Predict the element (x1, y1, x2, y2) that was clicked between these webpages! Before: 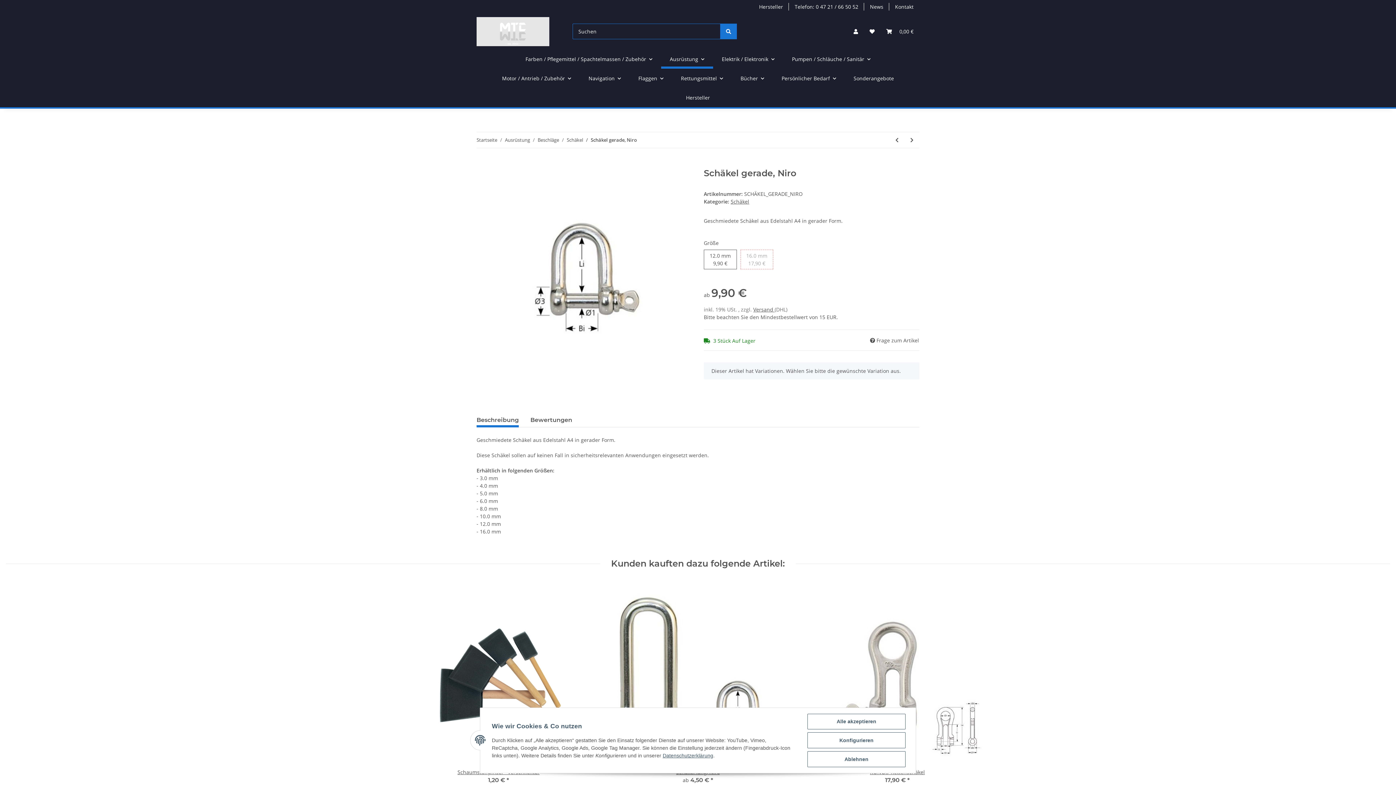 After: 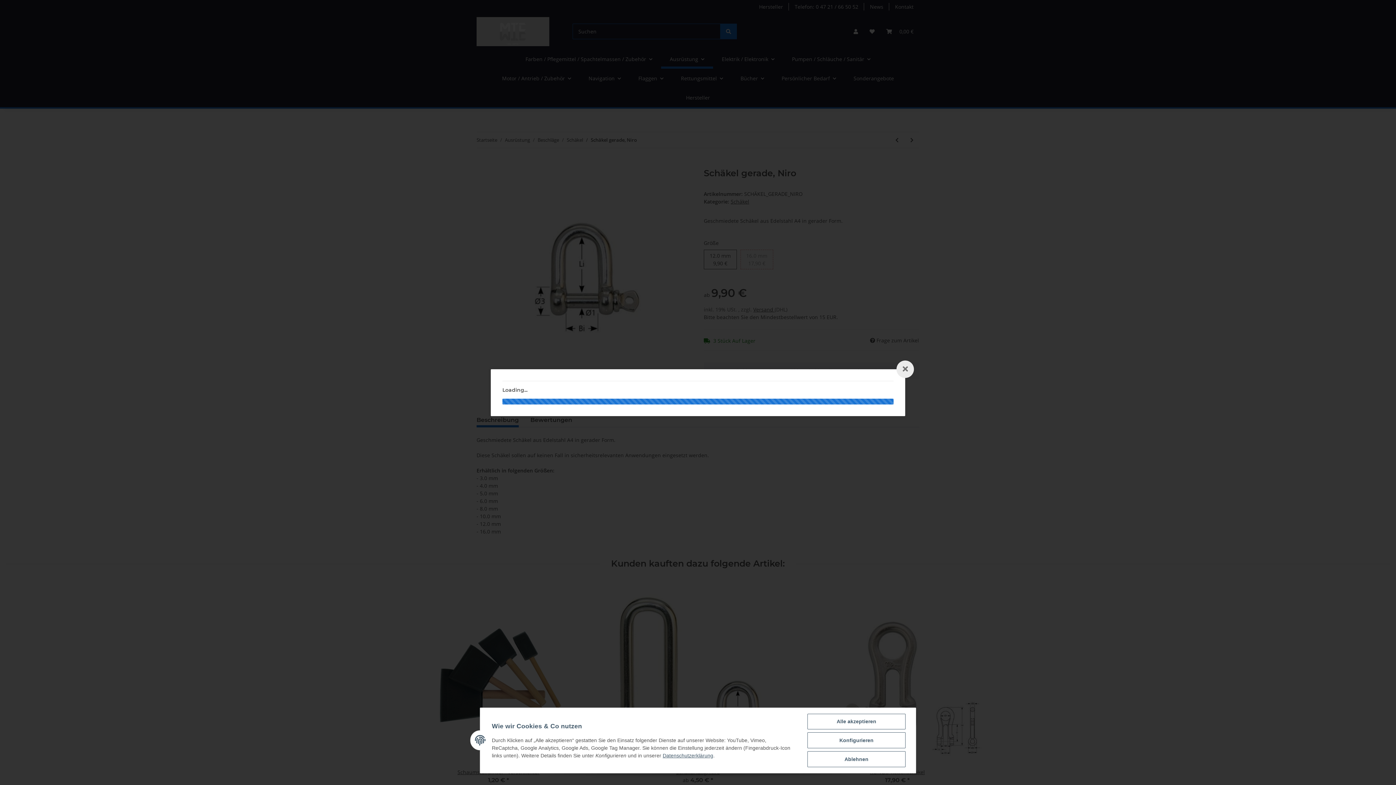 Action: label: Versand  bbox: (753, 306, 774, 313)